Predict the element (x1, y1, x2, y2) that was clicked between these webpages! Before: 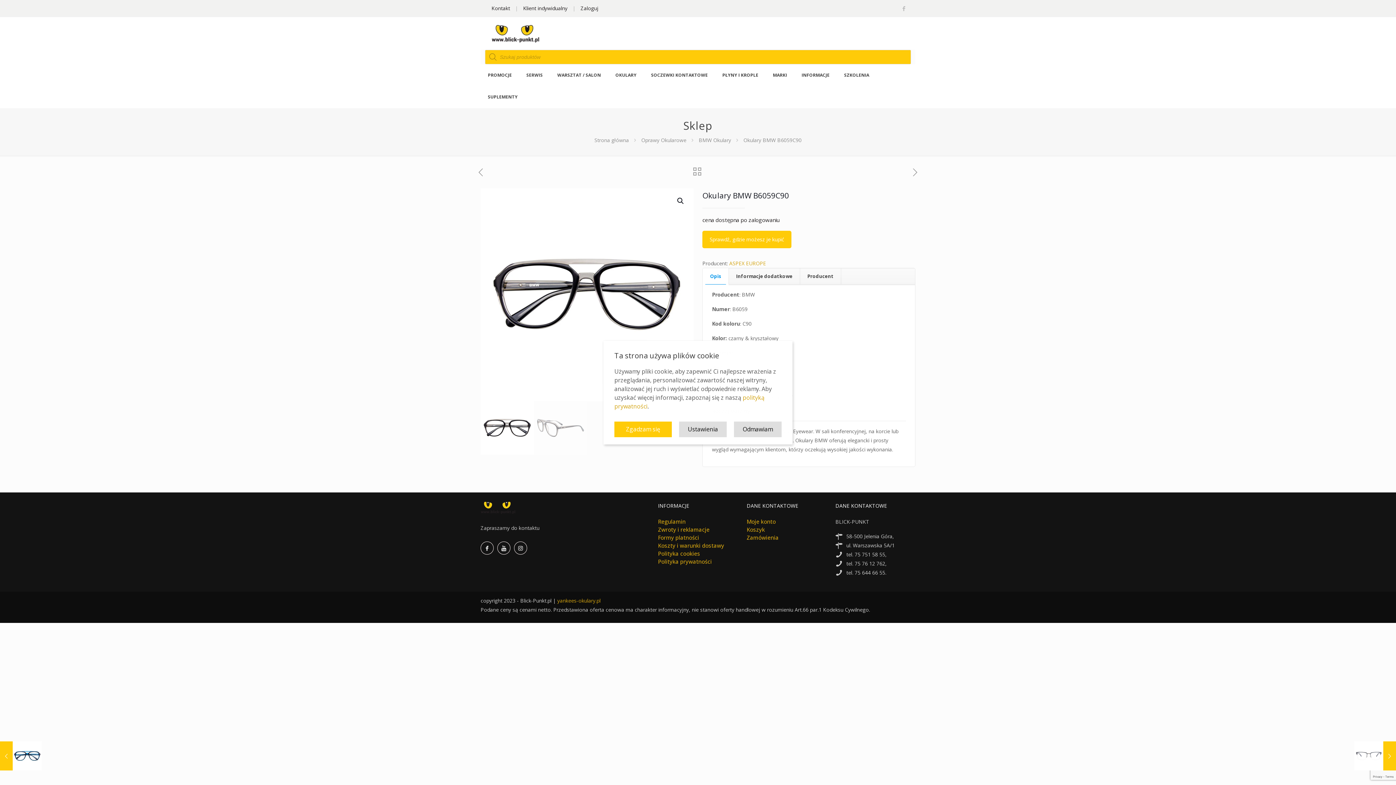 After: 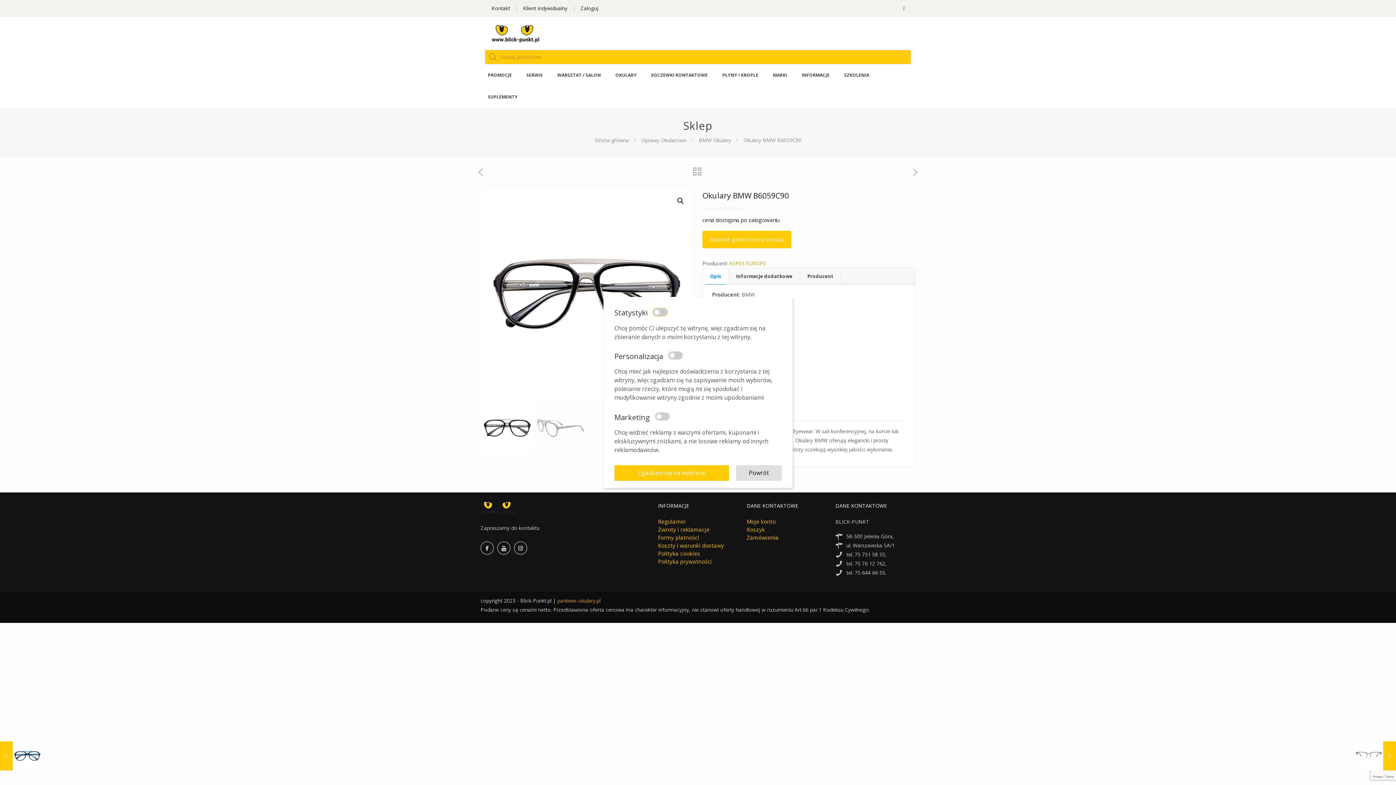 Action: bbox: (679, 421, 726, 437) label: Ustawienia